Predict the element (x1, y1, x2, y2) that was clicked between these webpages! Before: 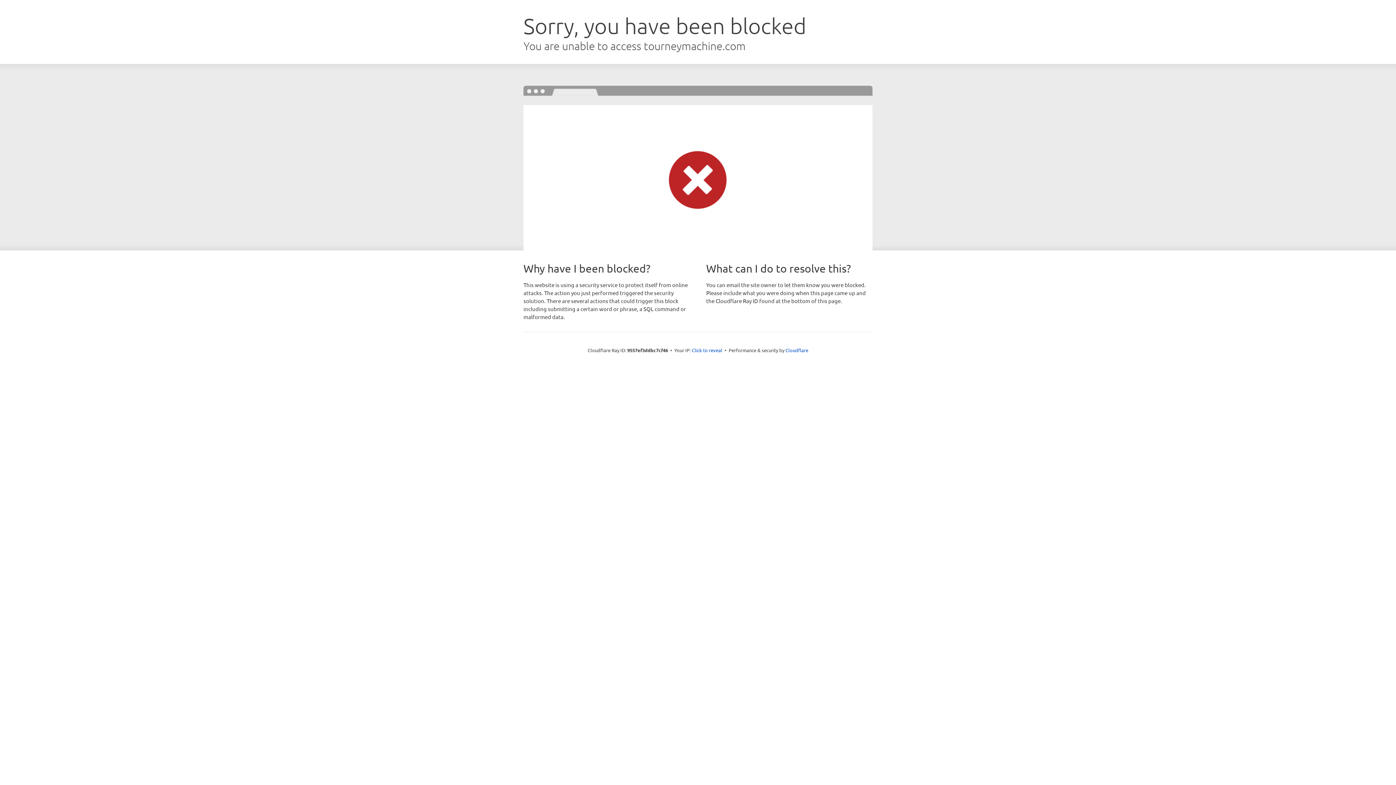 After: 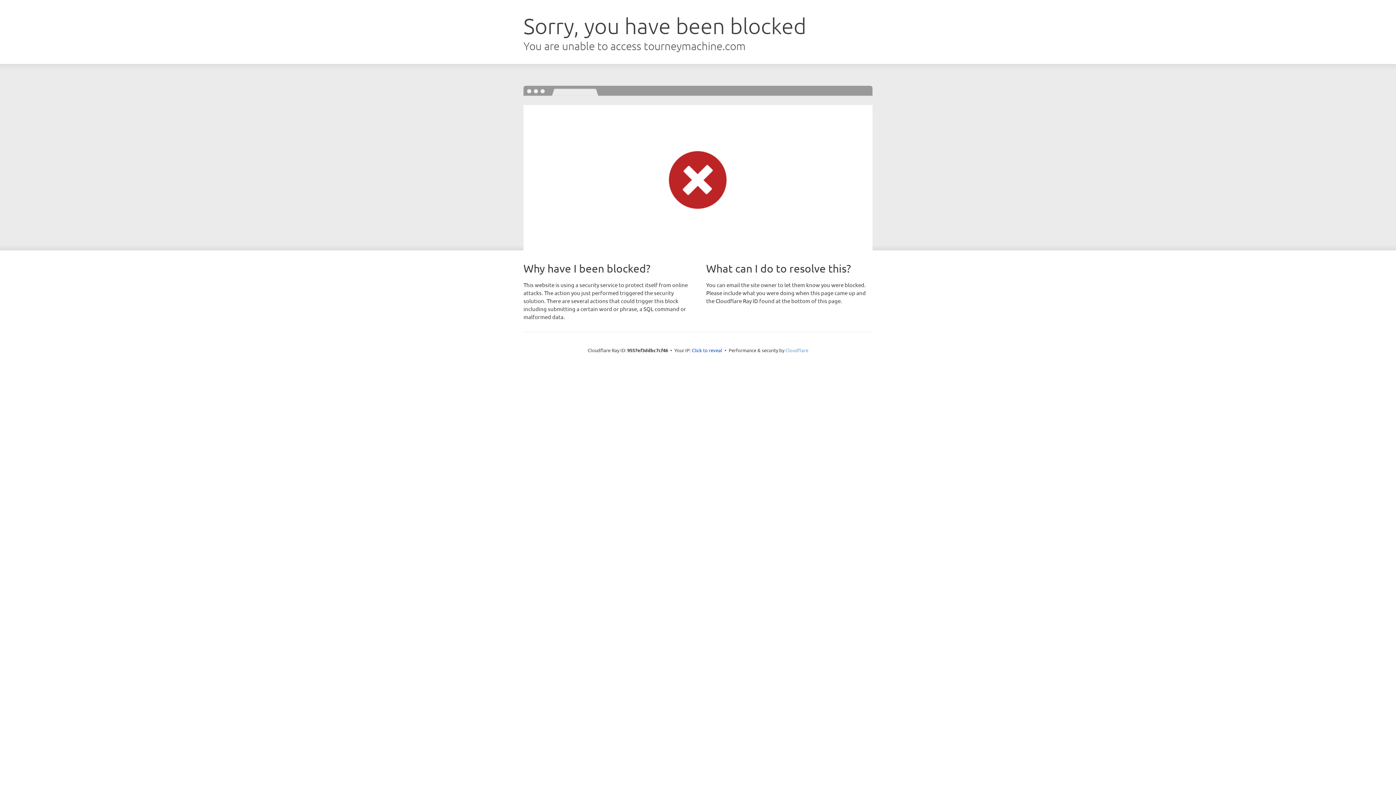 Action: label: Cloudflare bbox: (785, 347, 808, 353)